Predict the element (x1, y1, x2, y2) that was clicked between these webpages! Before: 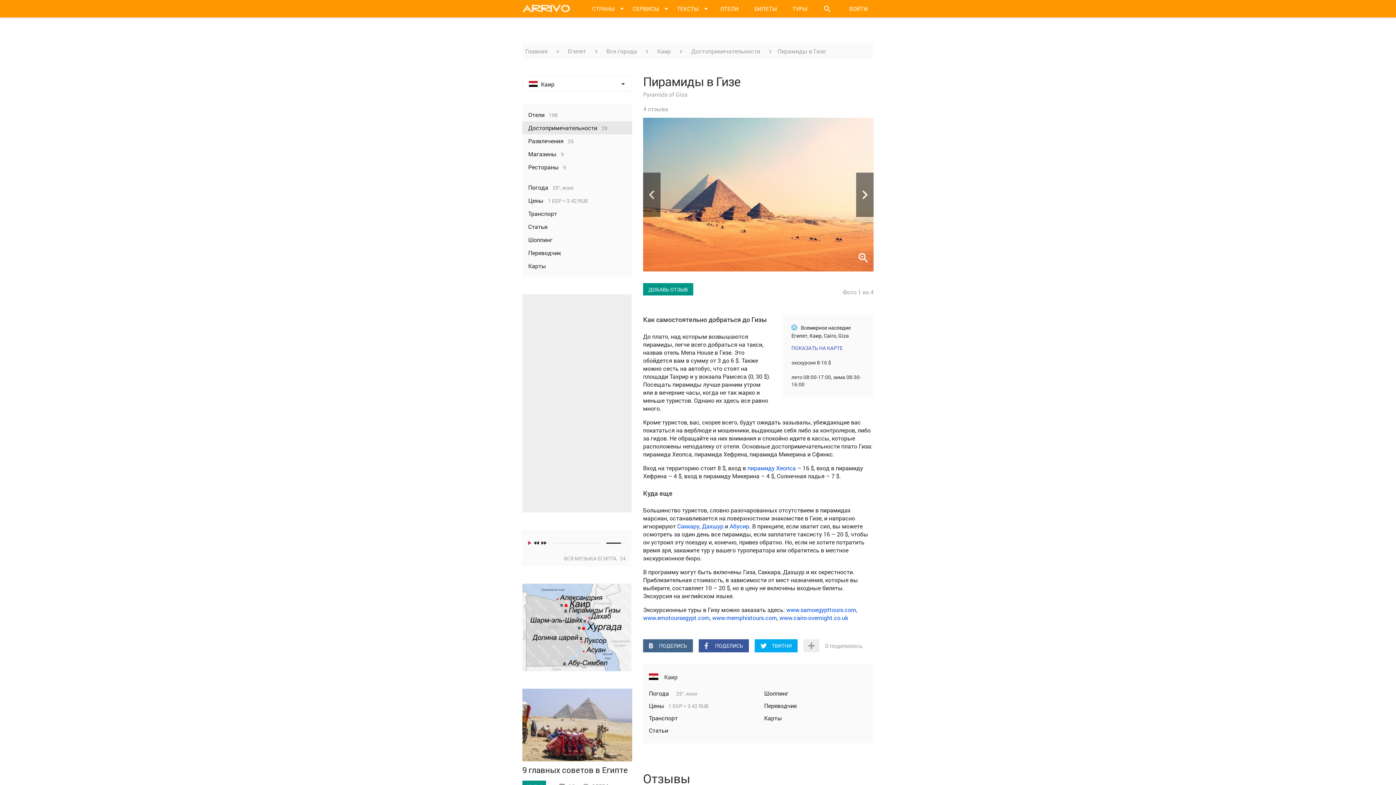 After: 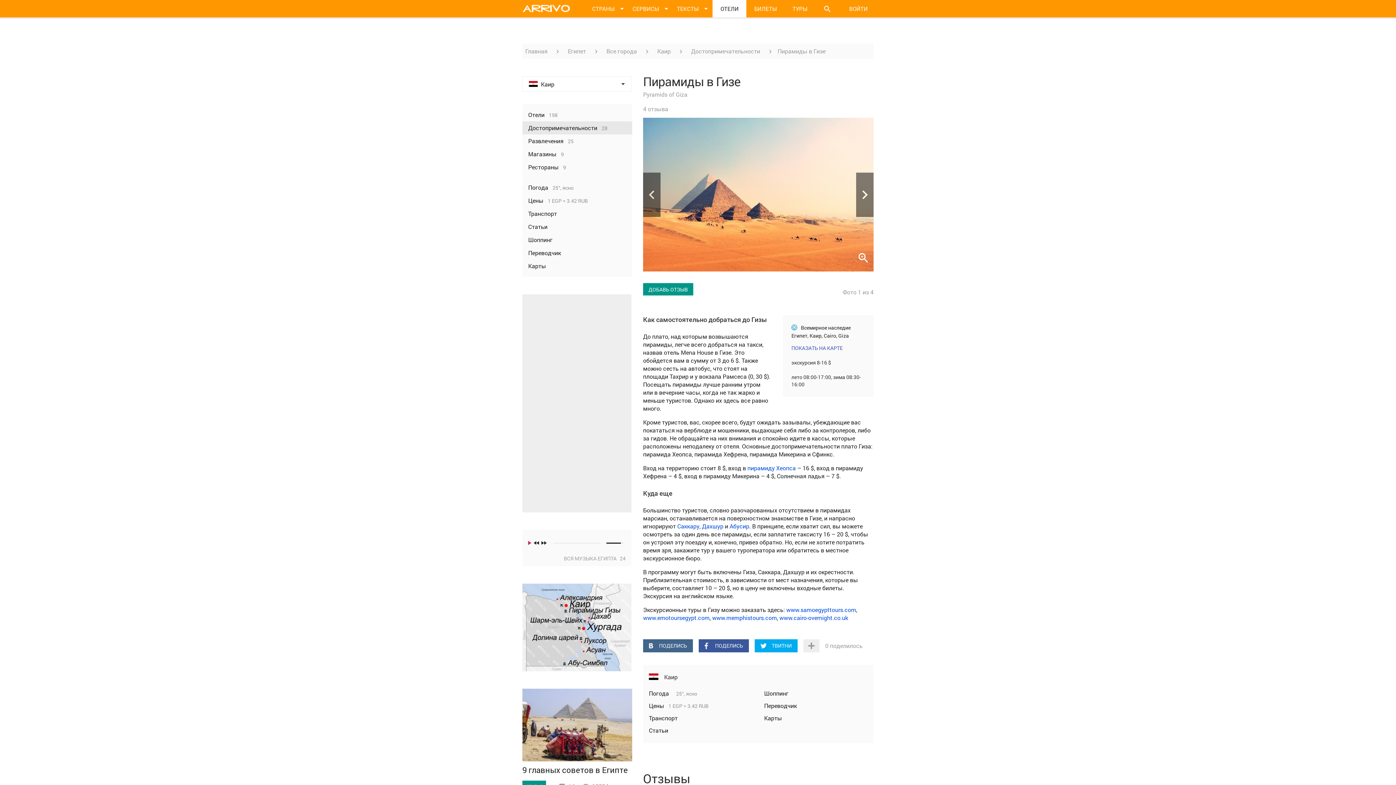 Action: bbox: (712, 0, 746, 17) label: ОТЕЛИ